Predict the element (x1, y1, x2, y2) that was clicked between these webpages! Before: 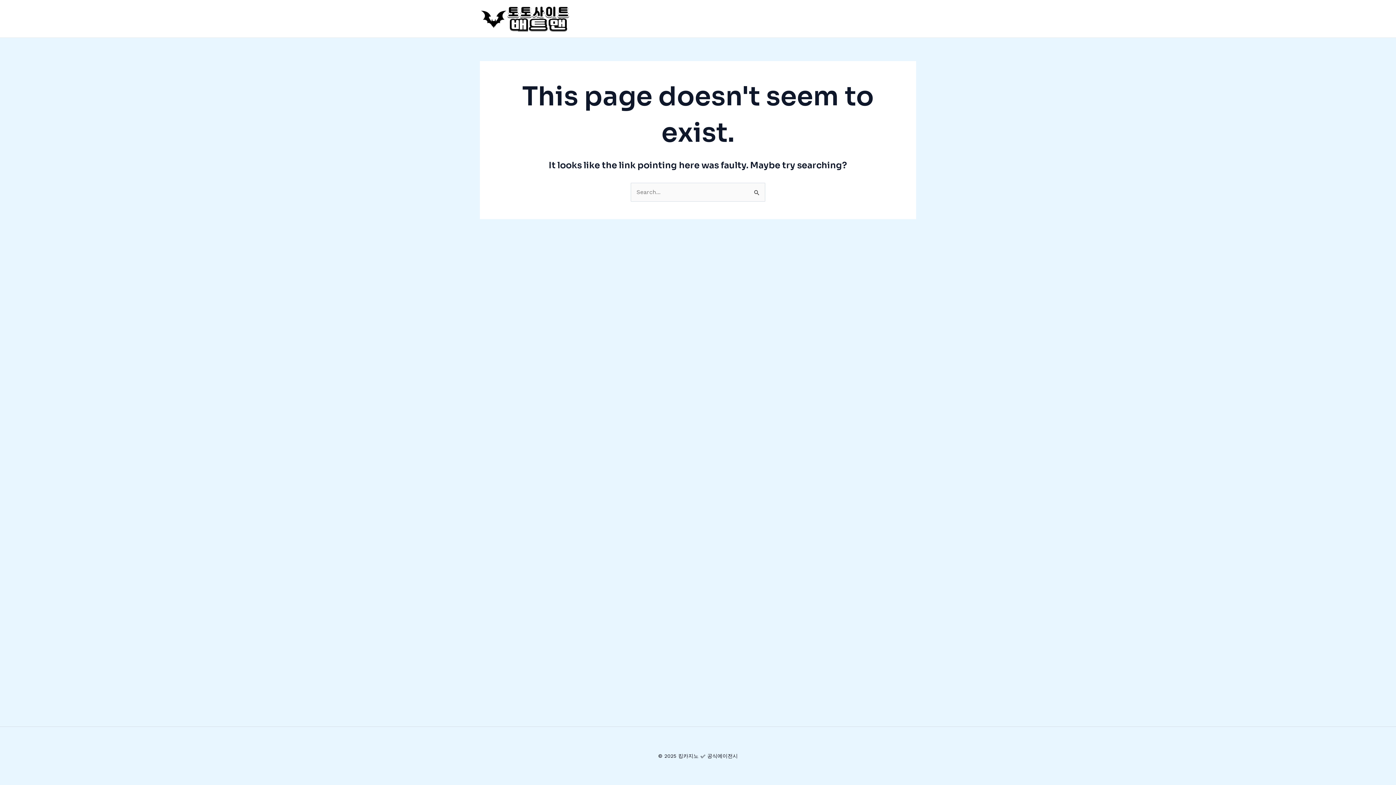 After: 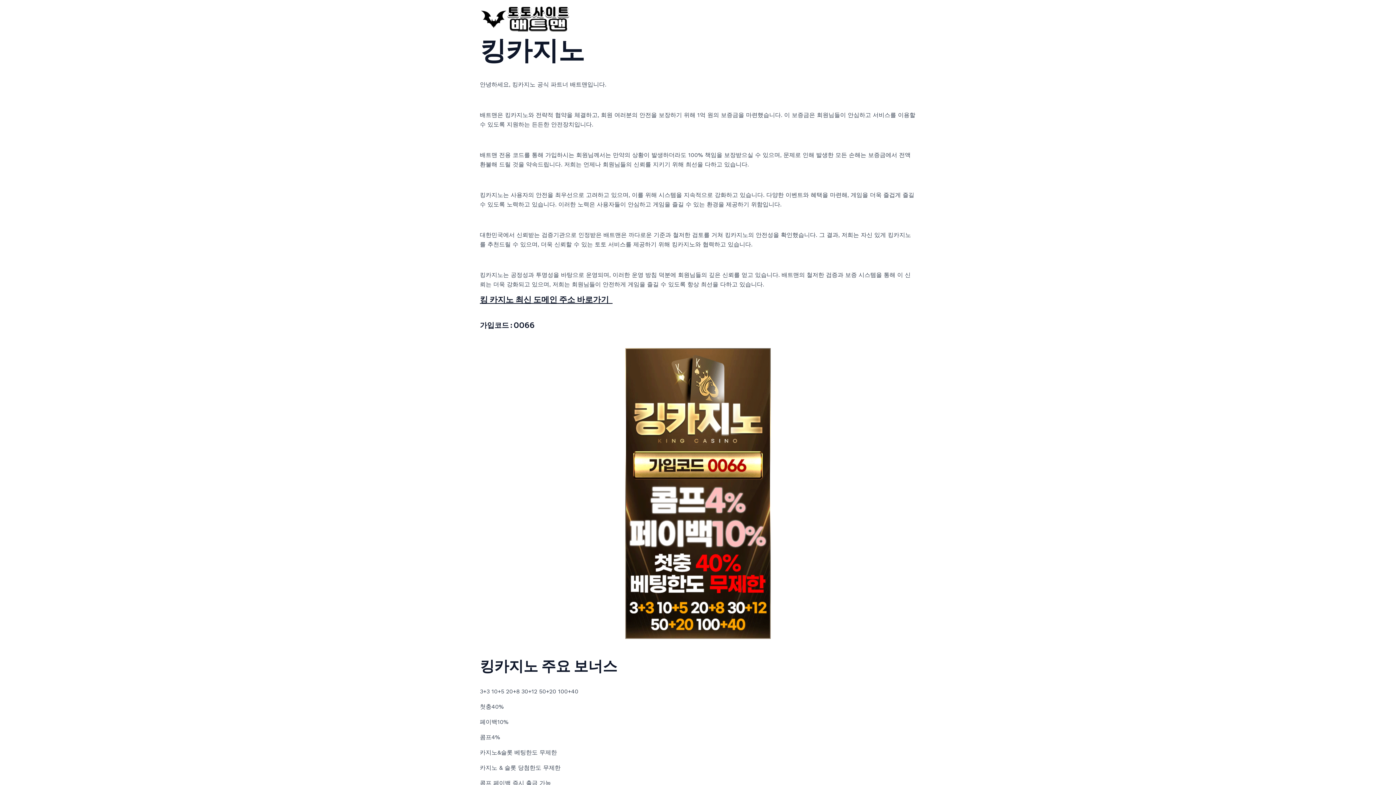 Action: bbox: (480, 14, 570, 21)